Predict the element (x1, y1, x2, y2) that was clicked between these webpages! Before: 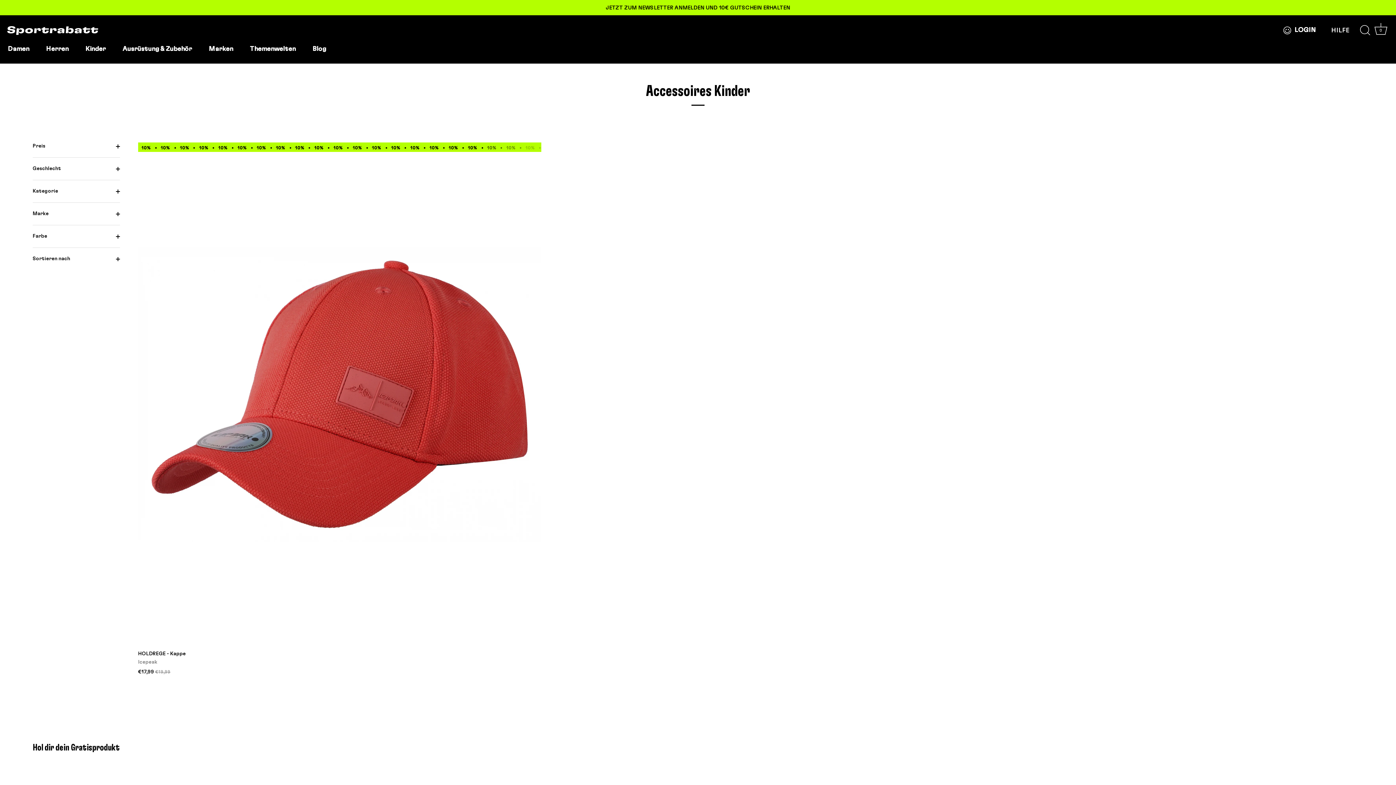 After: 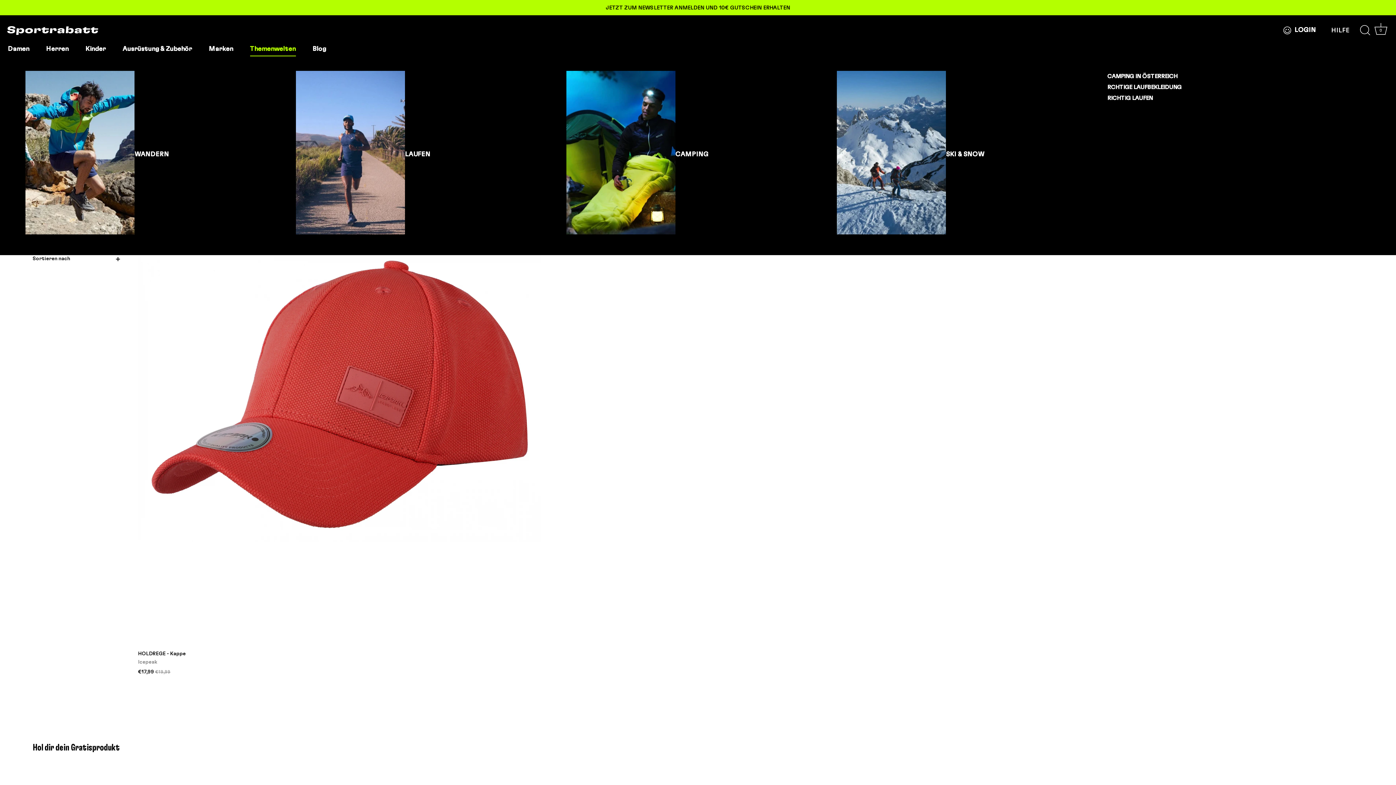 Action: bbox: (242, 42, 303, 56) label: Themenwelten